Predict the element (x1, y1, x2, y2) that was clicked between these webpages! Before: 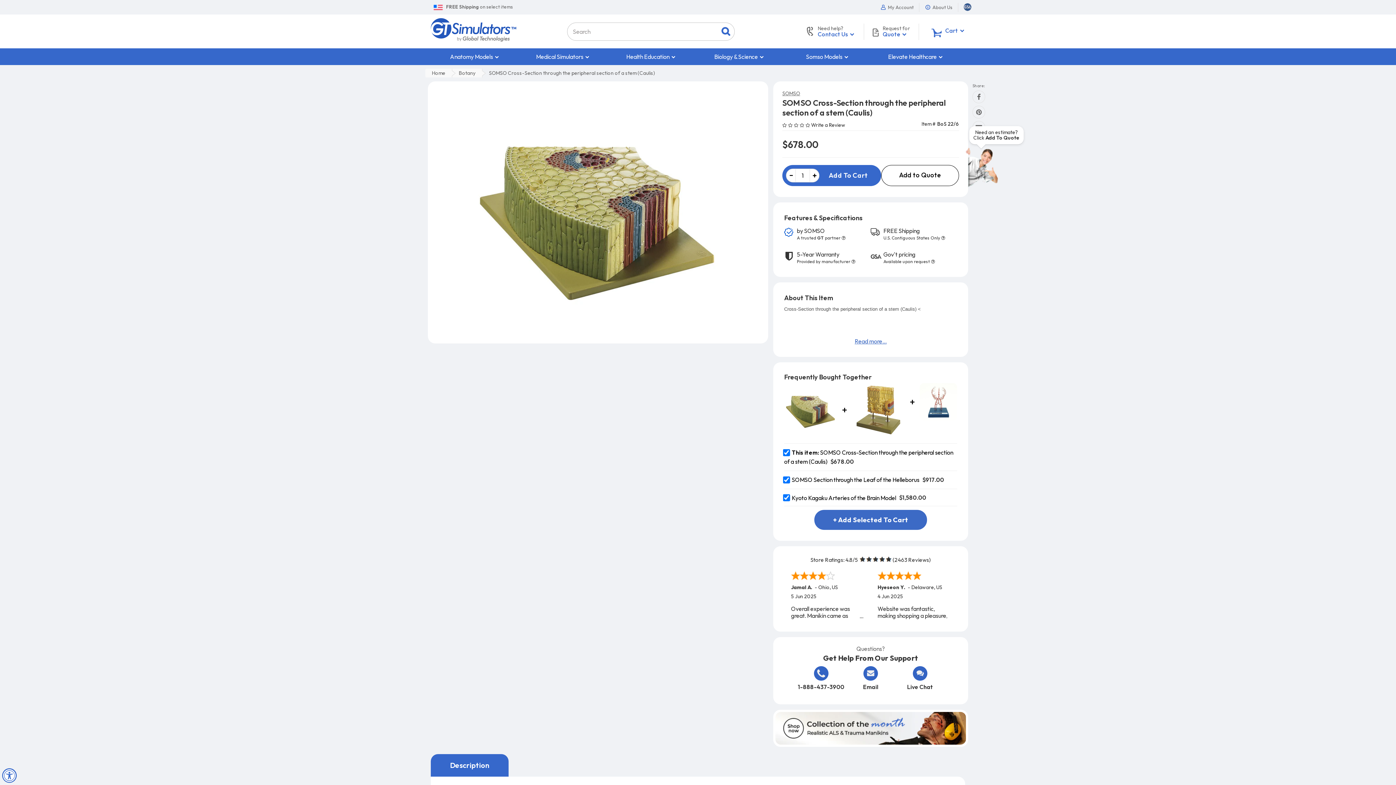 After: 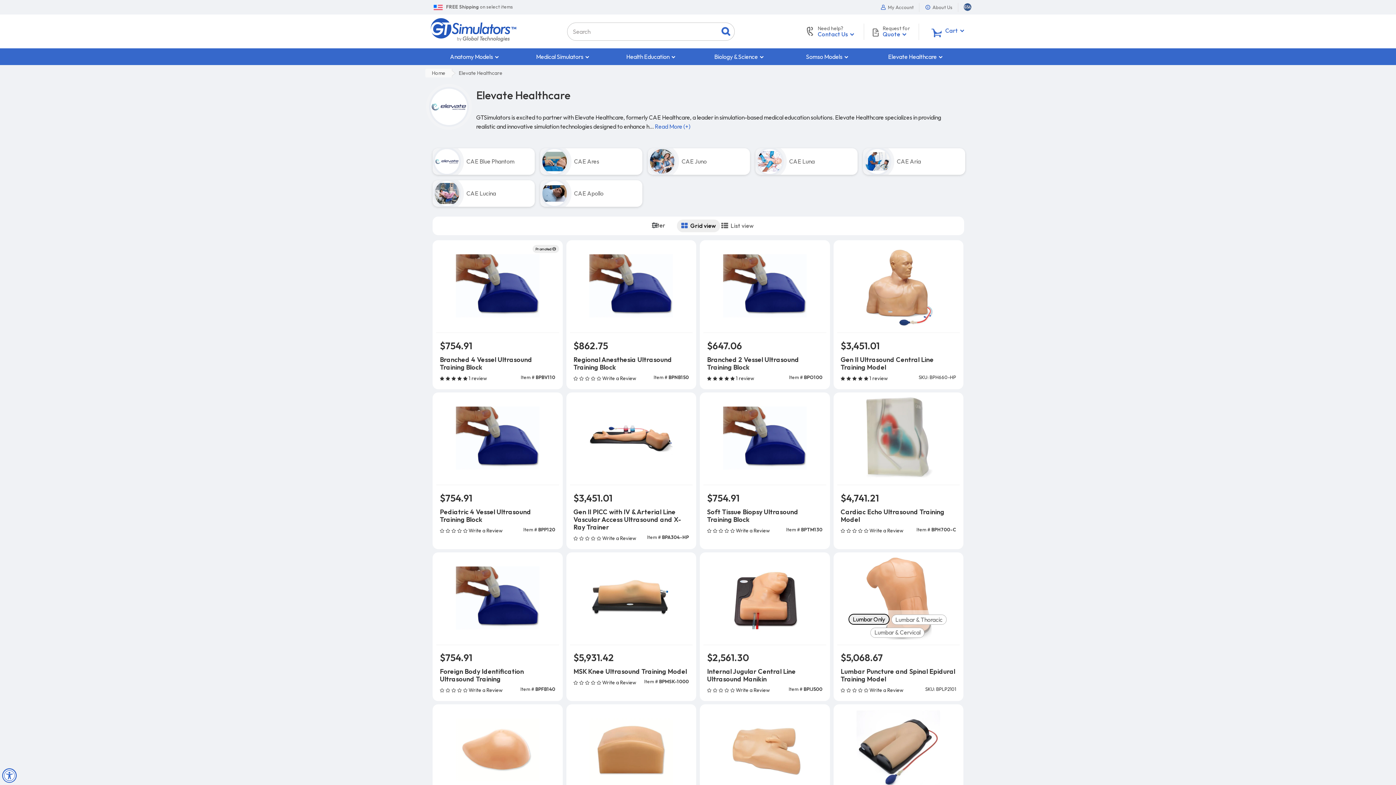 Action: label: Elevate Healthcare  bbox: (884, 48, 947, 65)